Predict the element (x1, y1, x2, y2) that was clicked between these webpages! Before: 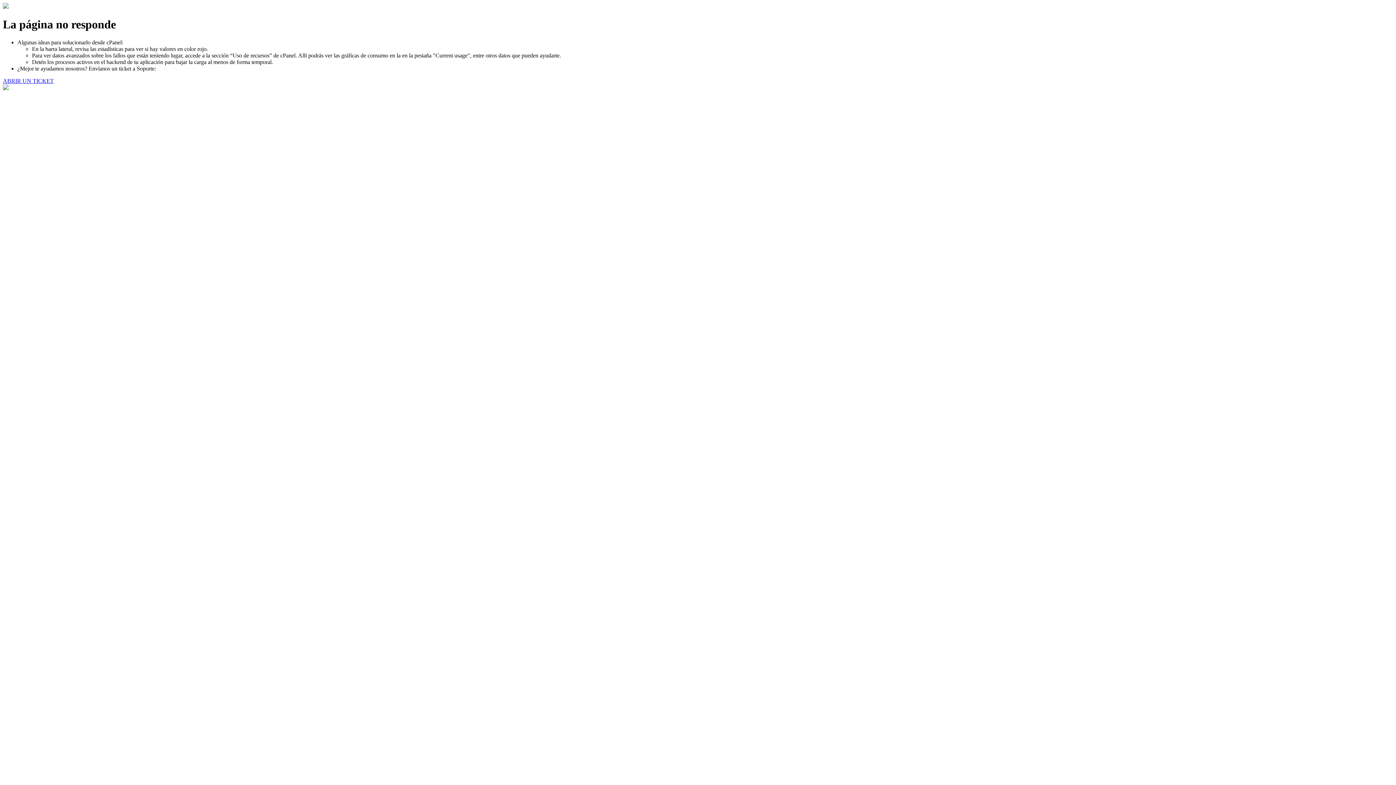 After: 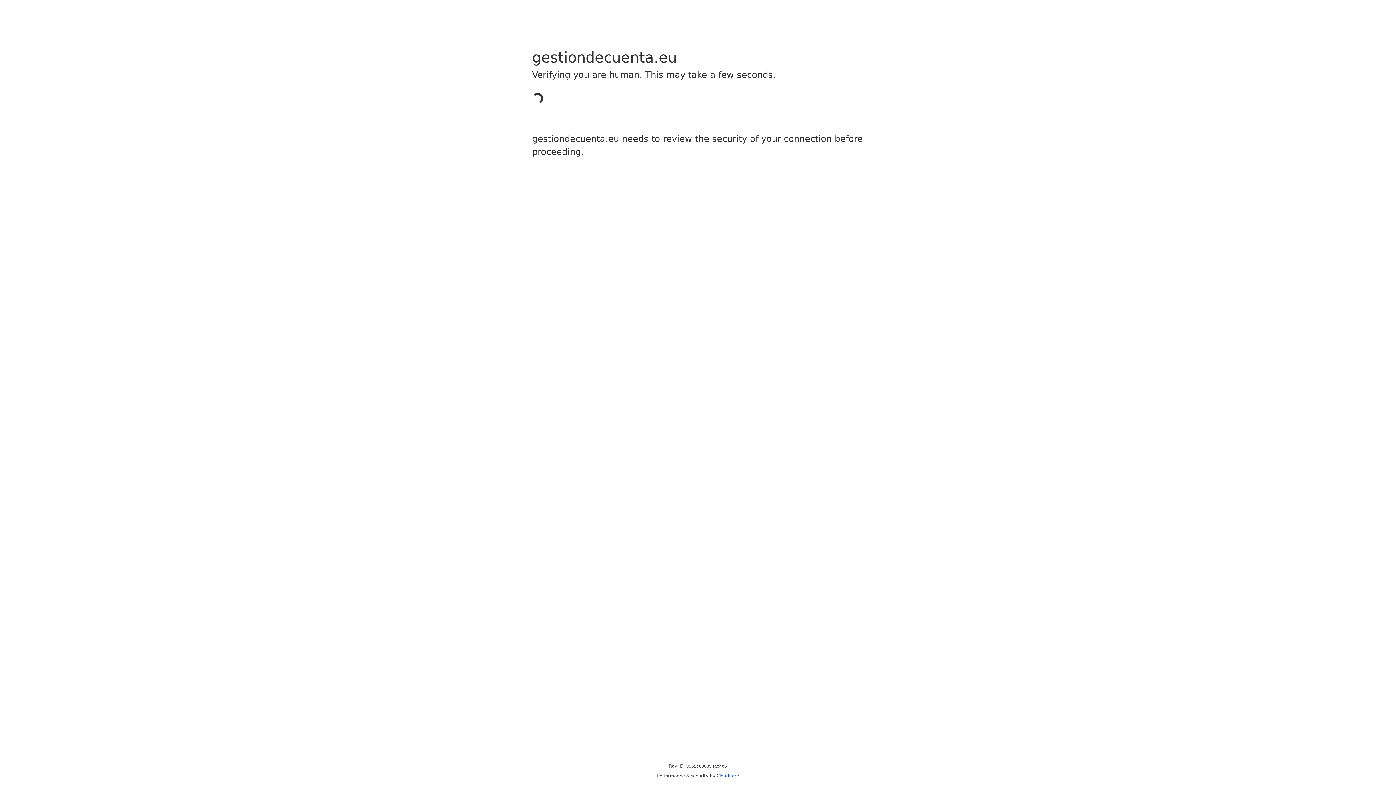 Action: label: ABRIR UN TICKET bbox: (2, 77, 53, 83)